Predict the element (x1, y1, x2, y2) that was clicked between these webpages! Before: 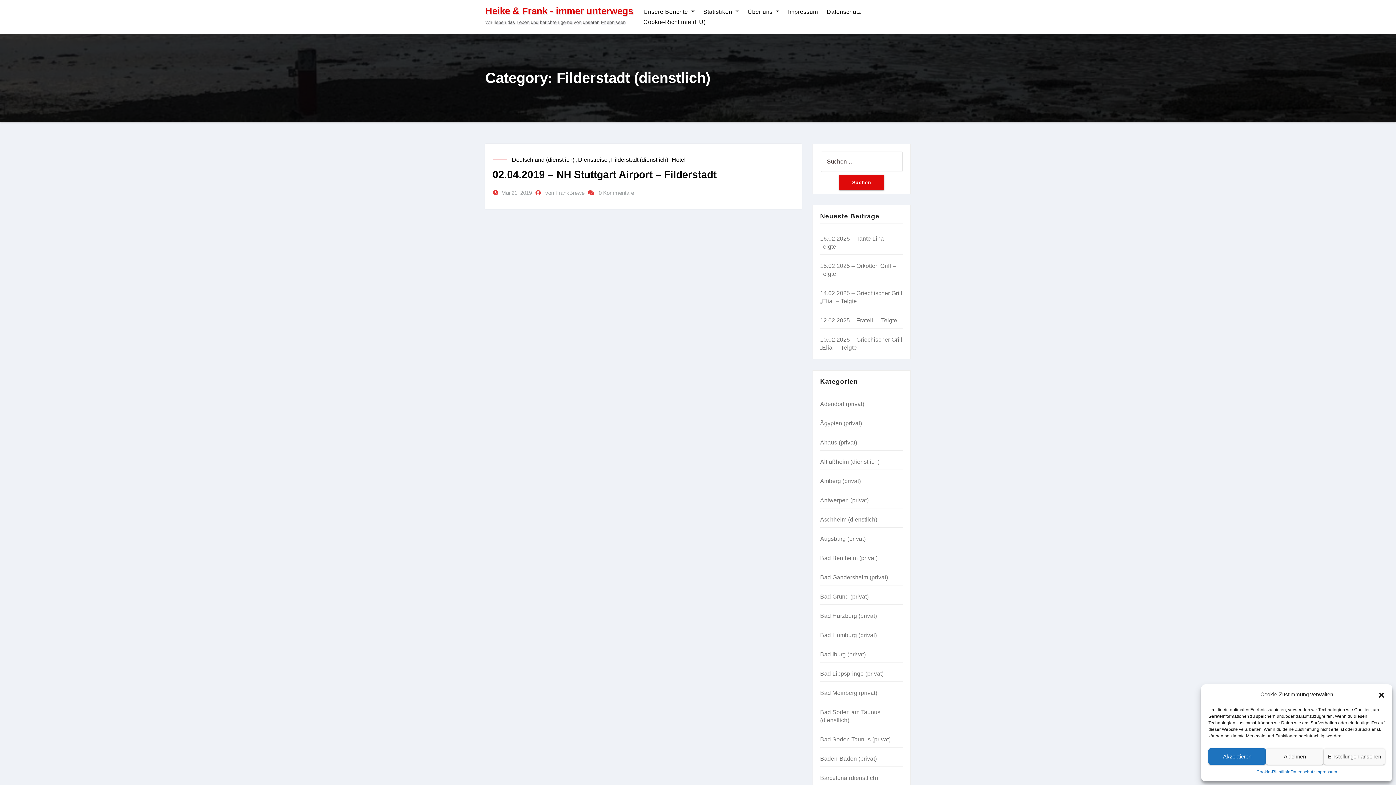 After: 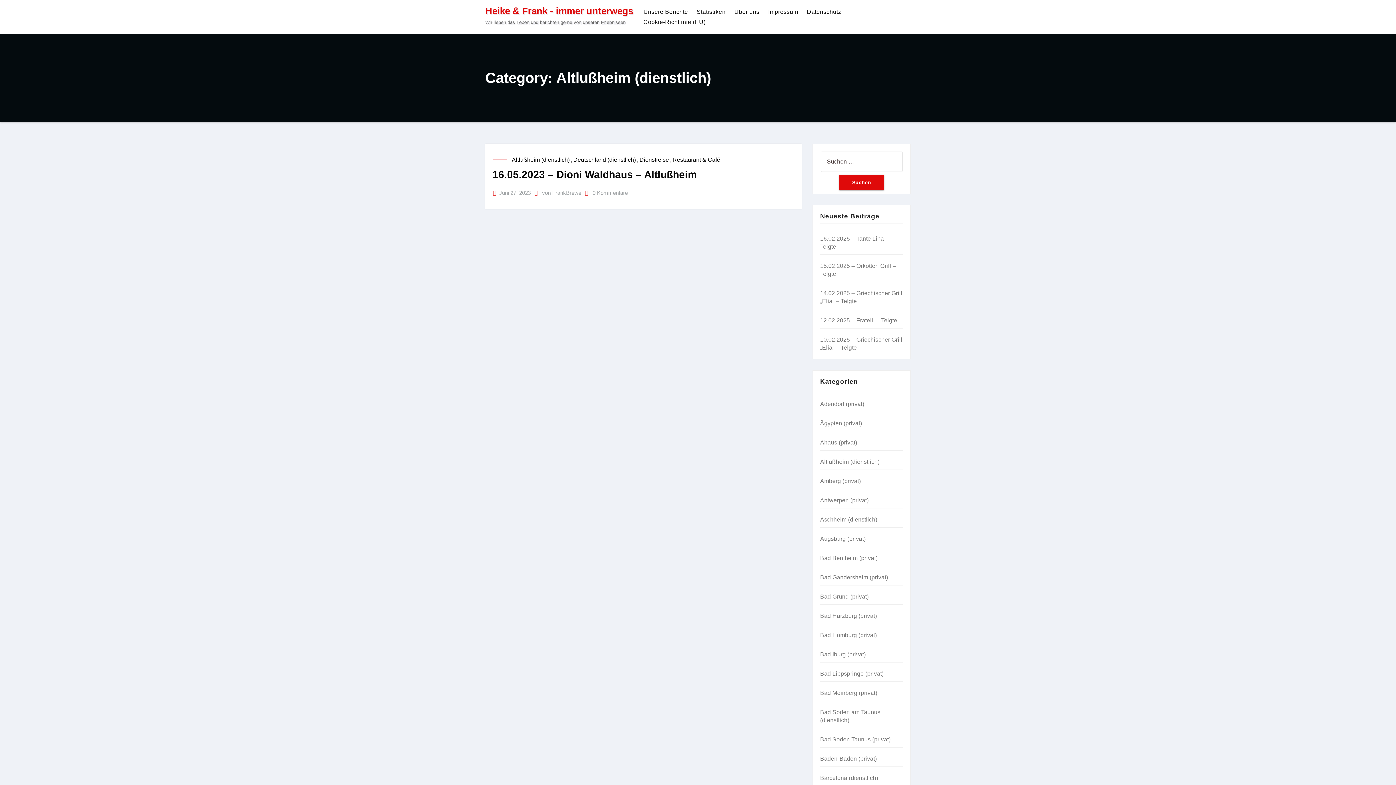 Action: label: Altlußheim (dienstlich) bbox: (820, 458, 879, 465)